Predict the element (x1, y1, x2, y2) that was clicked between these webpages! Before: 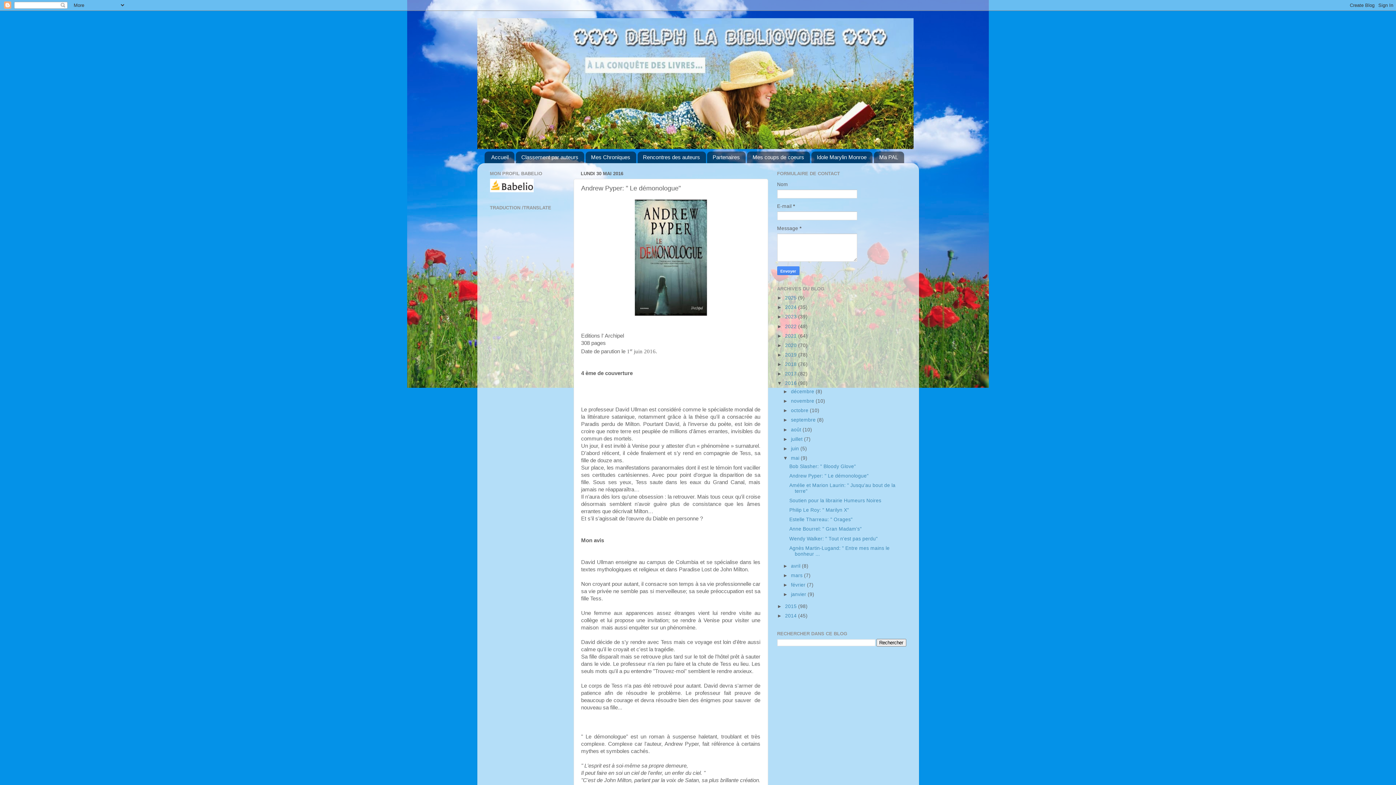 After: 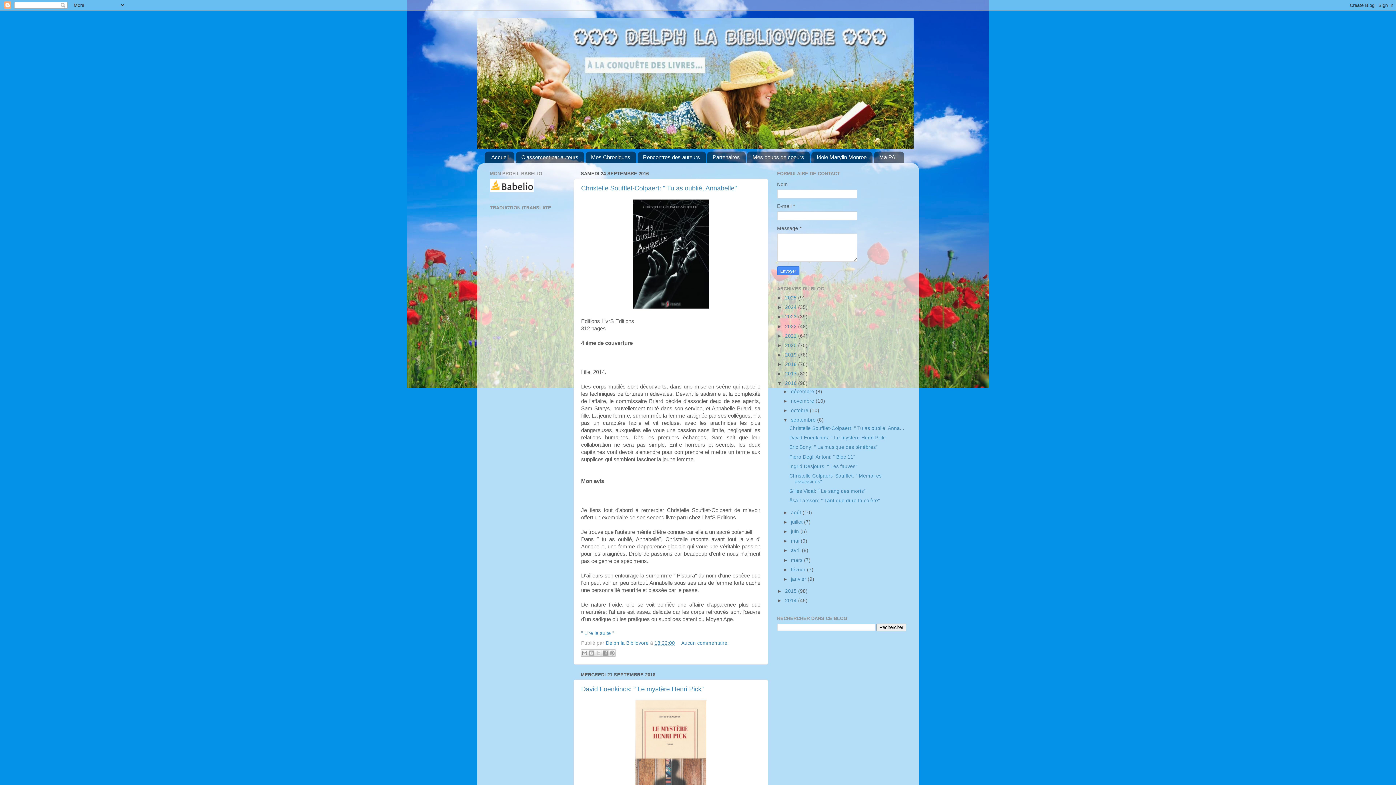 Action: bbox: (791, 417, 817, 423) label: septembre 